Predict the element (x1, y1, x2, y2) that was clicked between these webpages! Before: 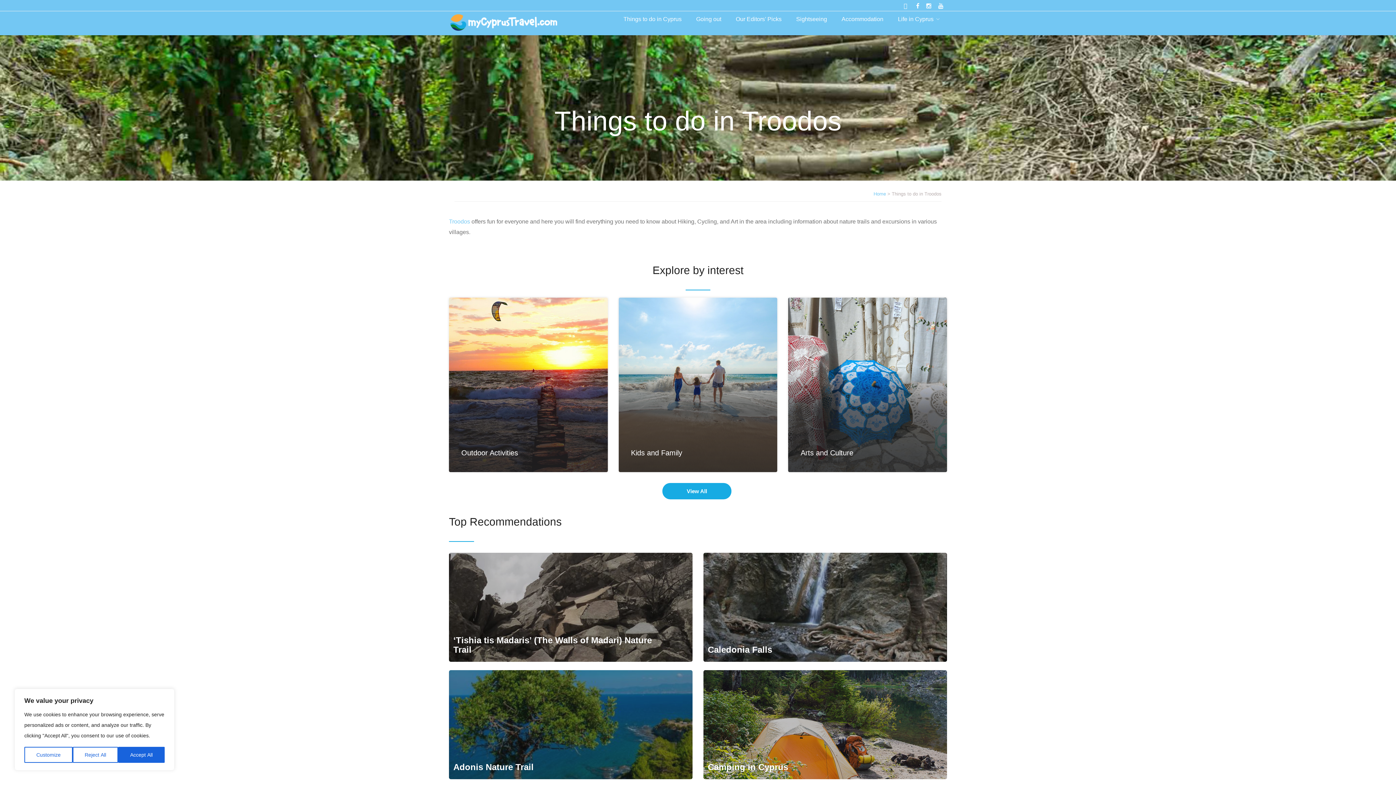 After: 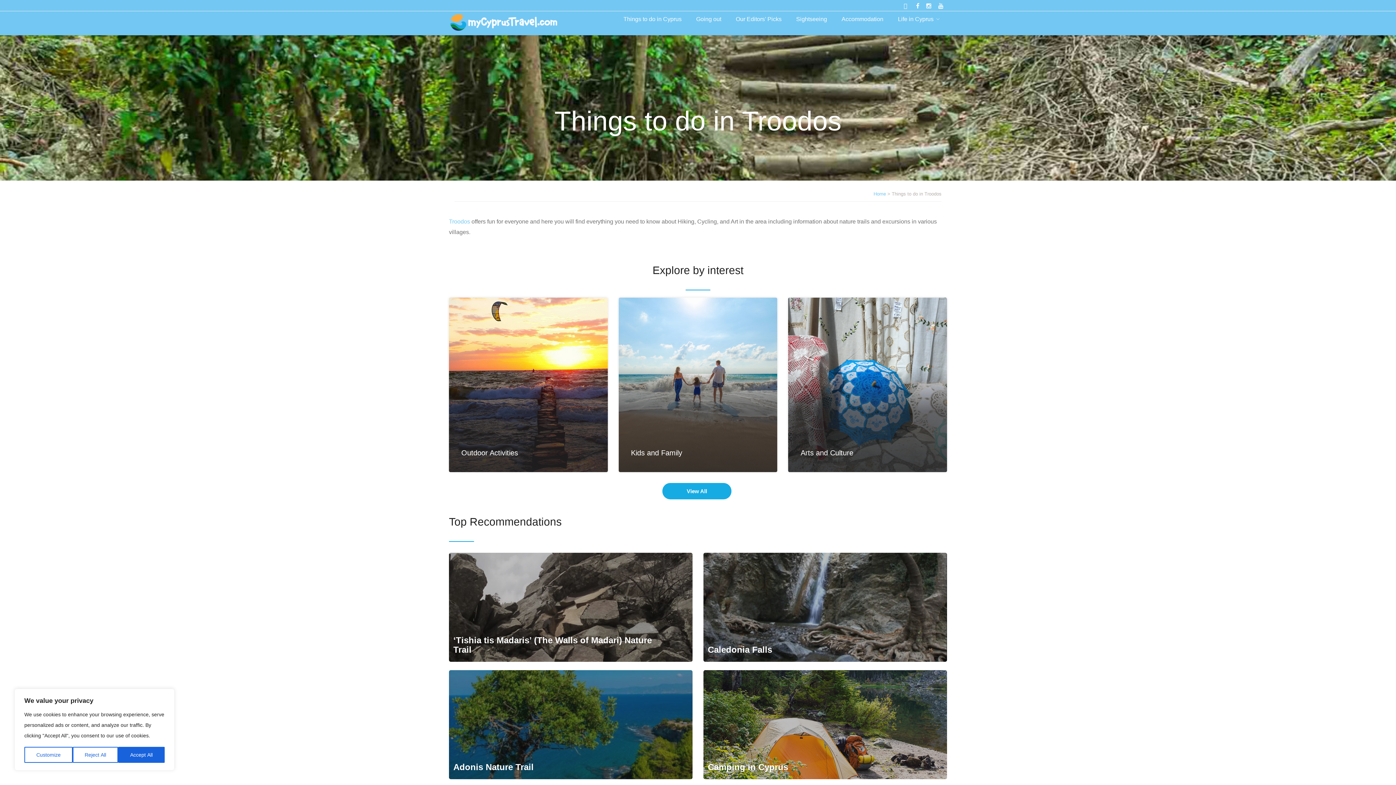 Action: bbox: (936, 2, 947, 9)